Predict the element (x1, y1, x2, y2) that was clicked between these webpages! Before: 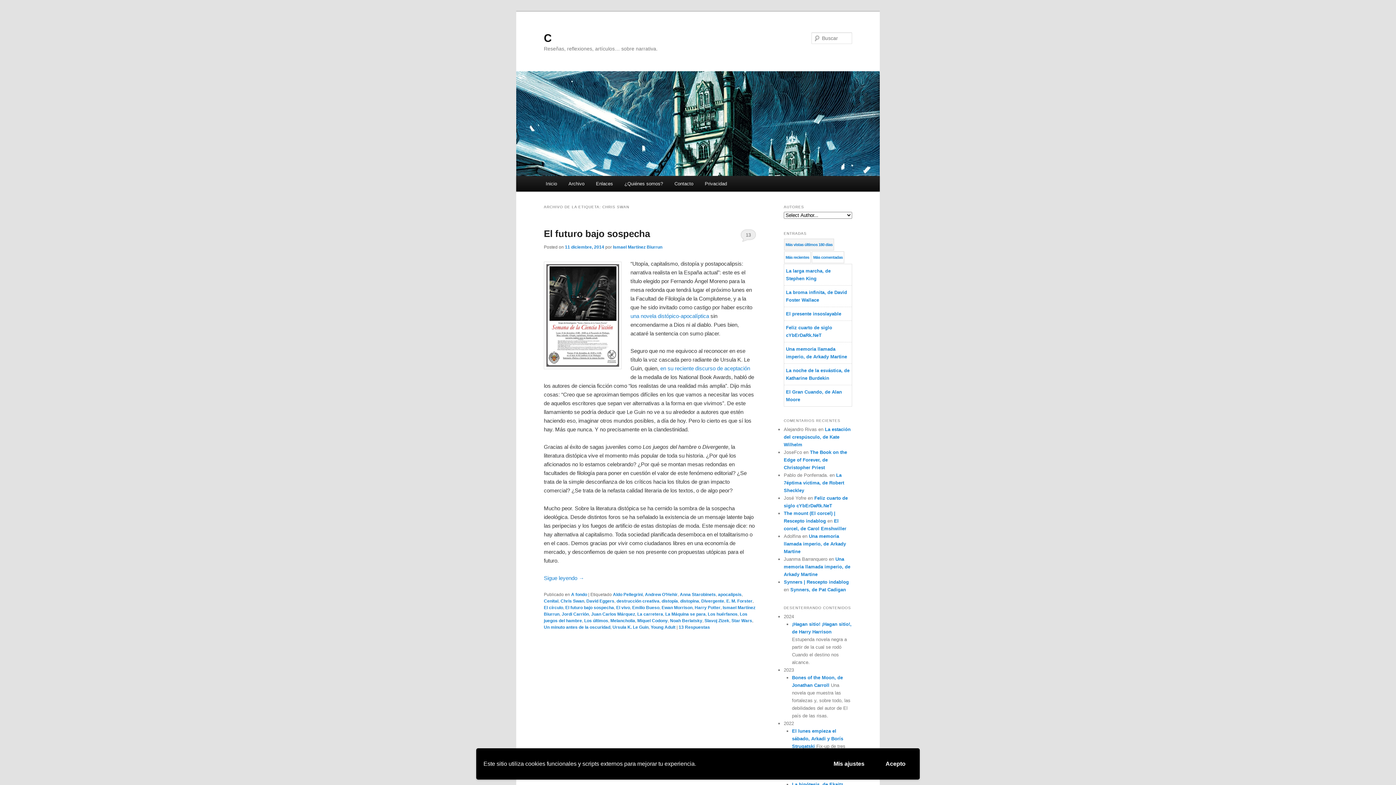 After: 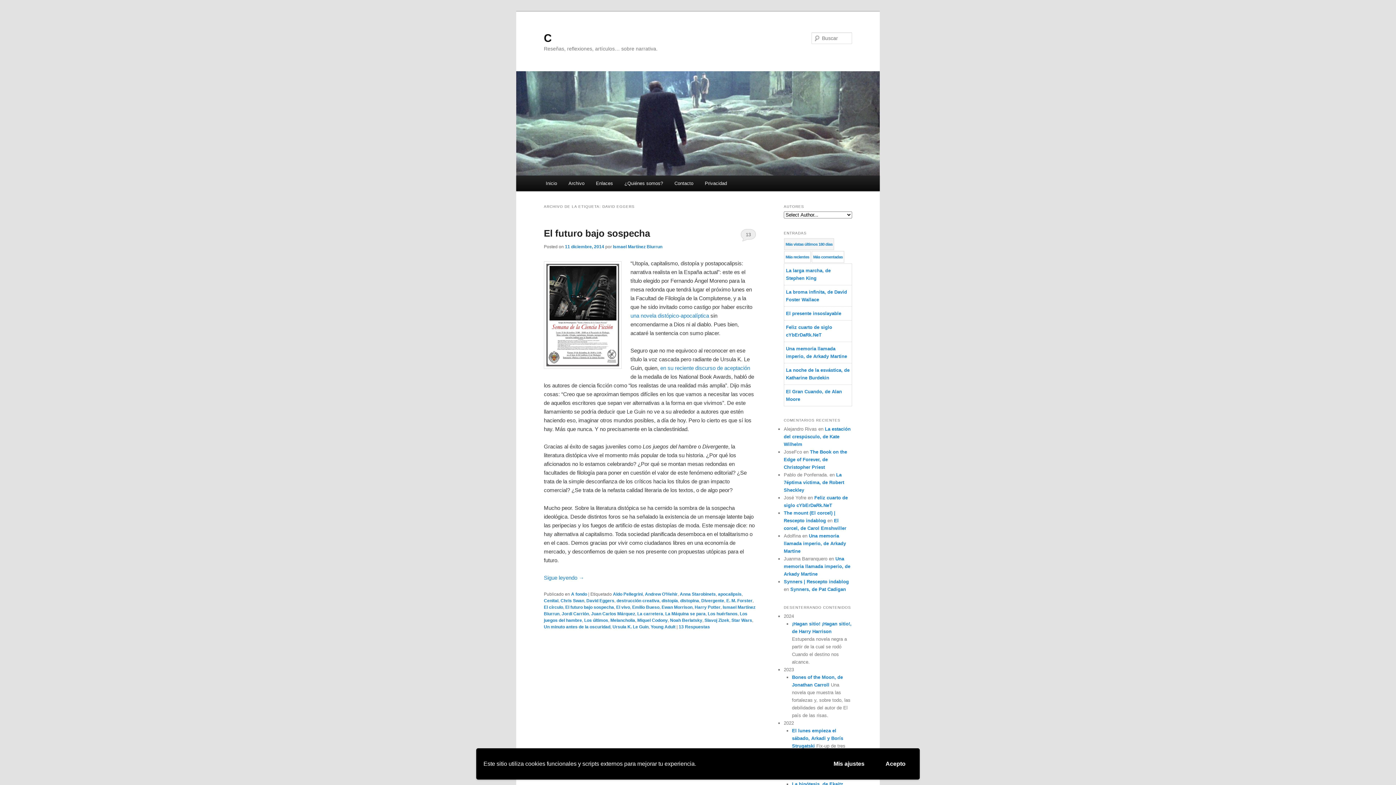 Action: label: David Eggers bbox: (586, 599, 614, 604)